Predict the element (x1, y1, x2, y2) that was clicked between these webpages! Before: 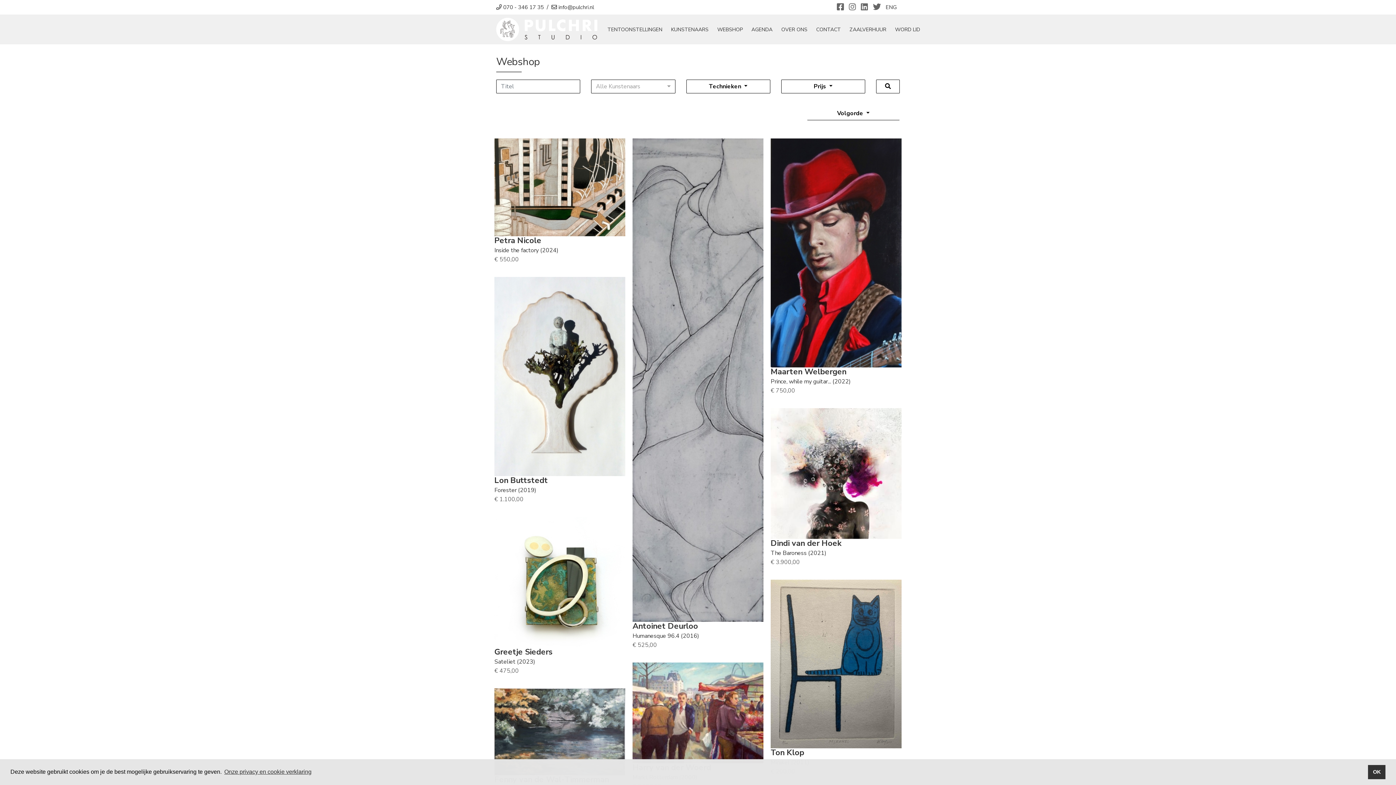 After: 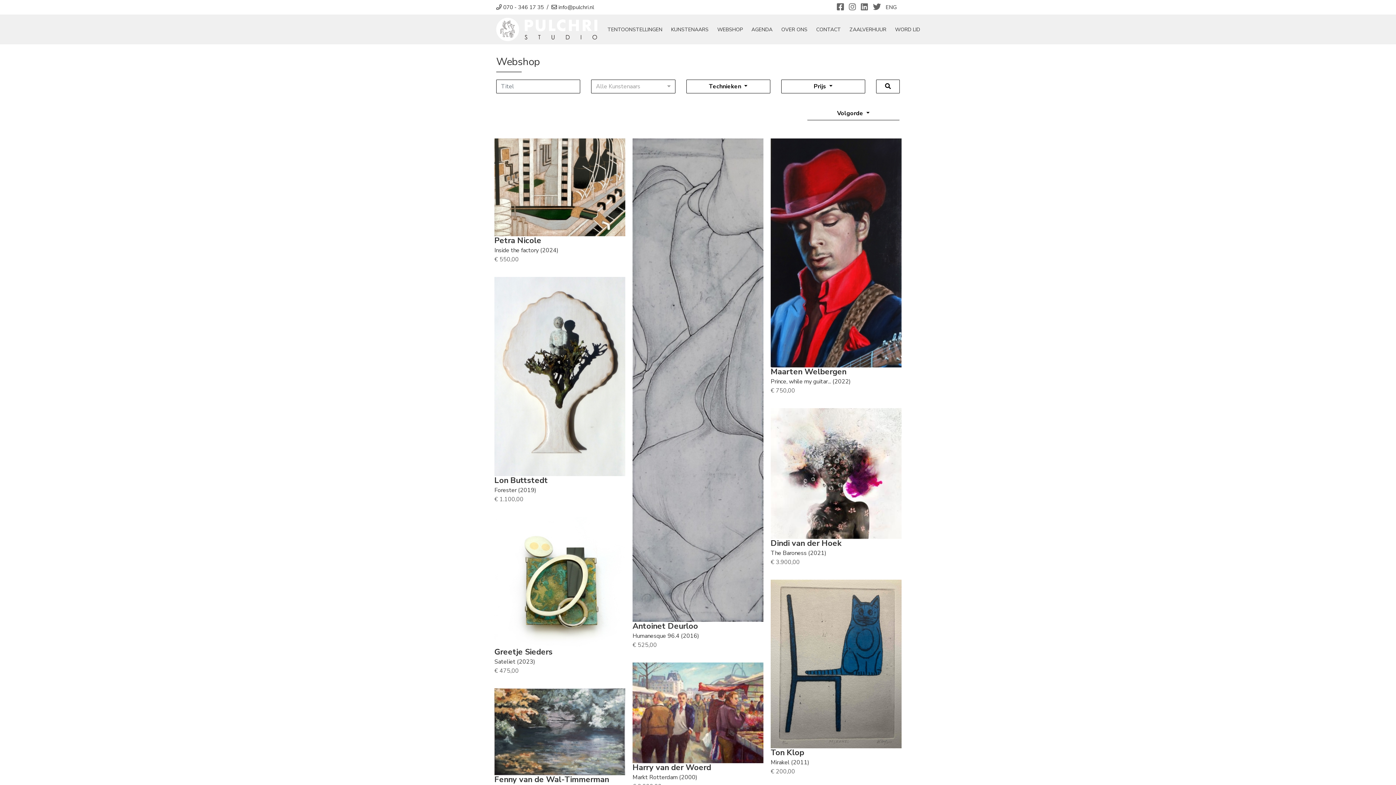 Action: label: dismiss cookie message bbox: (1368, 765, 1385, 779)